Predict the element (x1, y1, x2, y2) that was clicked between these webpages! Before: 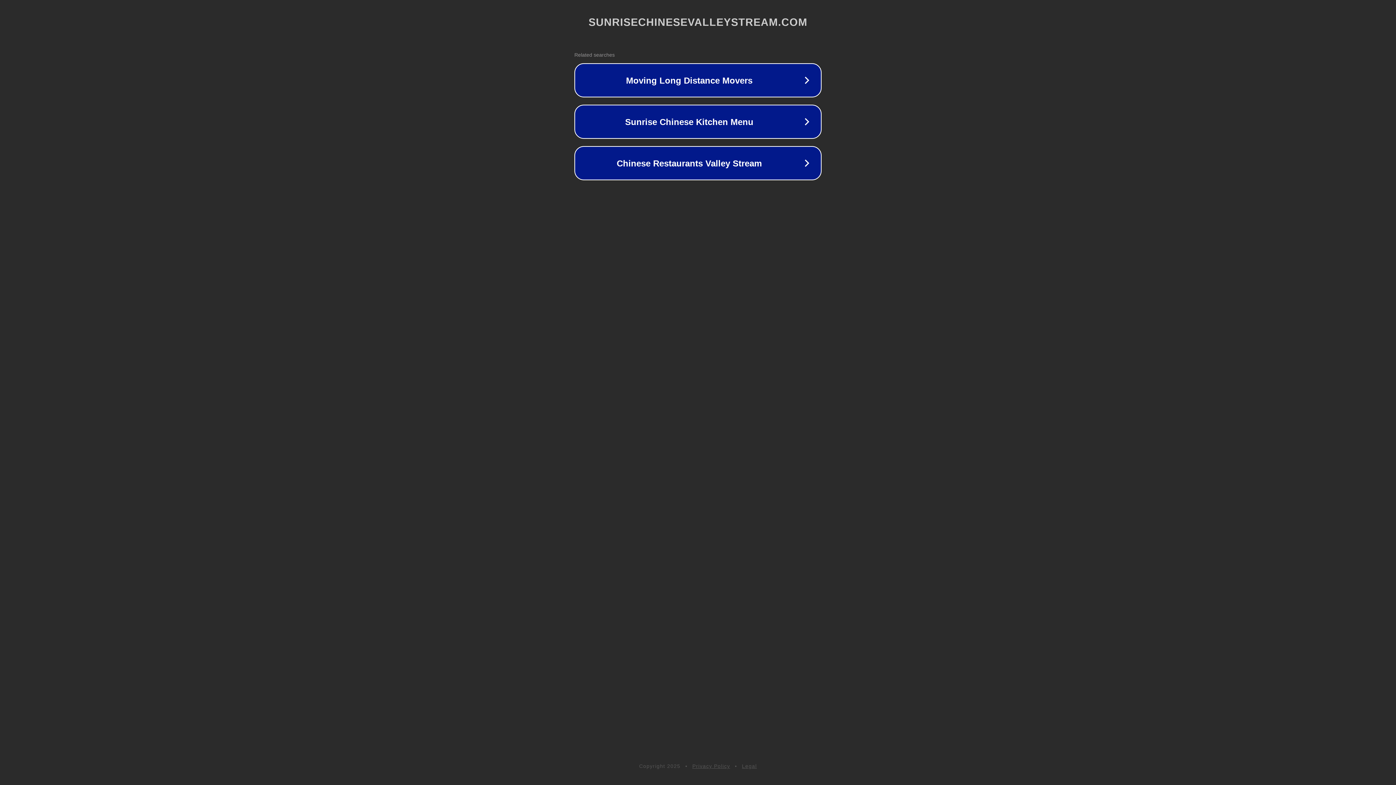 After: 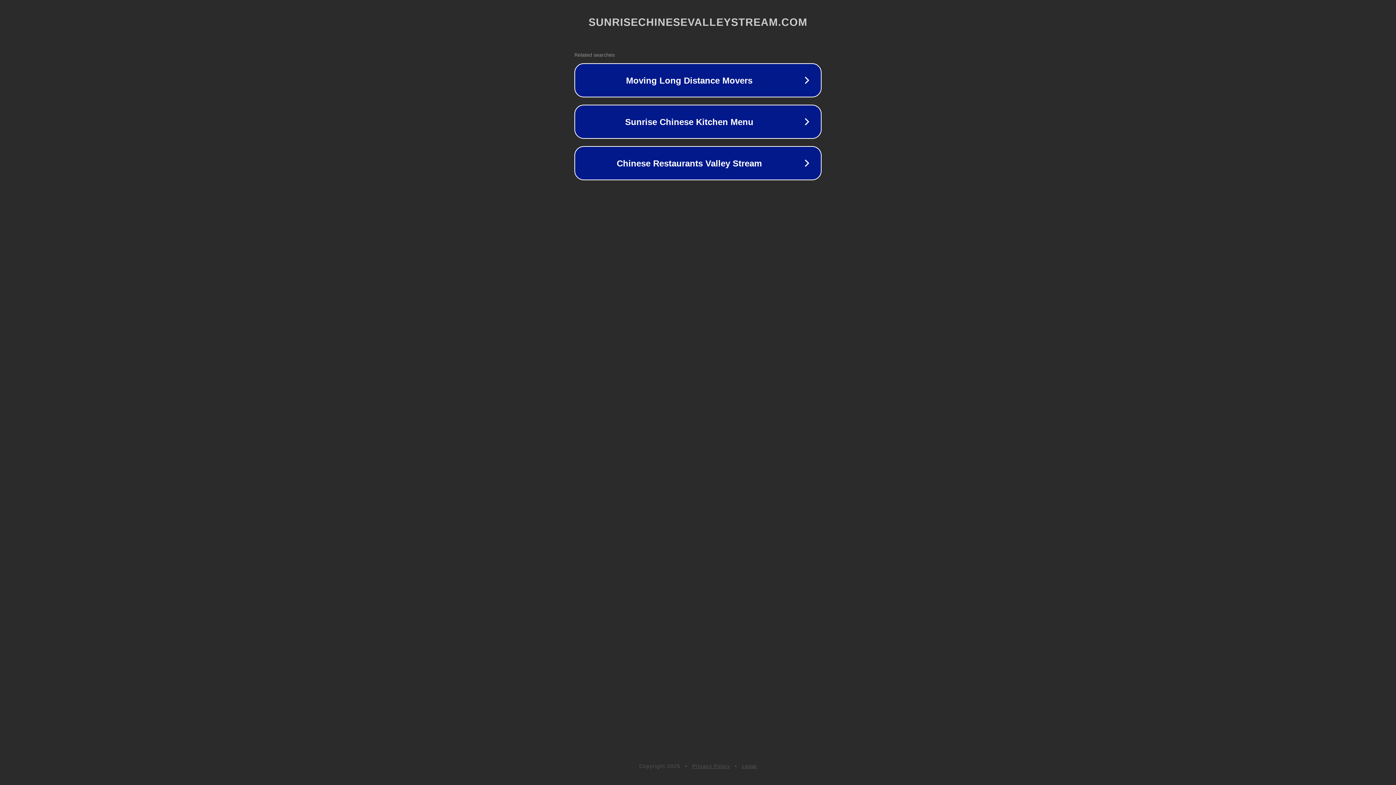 Action: label: Privacy Policy bbox: (692, 763, 730, 769)